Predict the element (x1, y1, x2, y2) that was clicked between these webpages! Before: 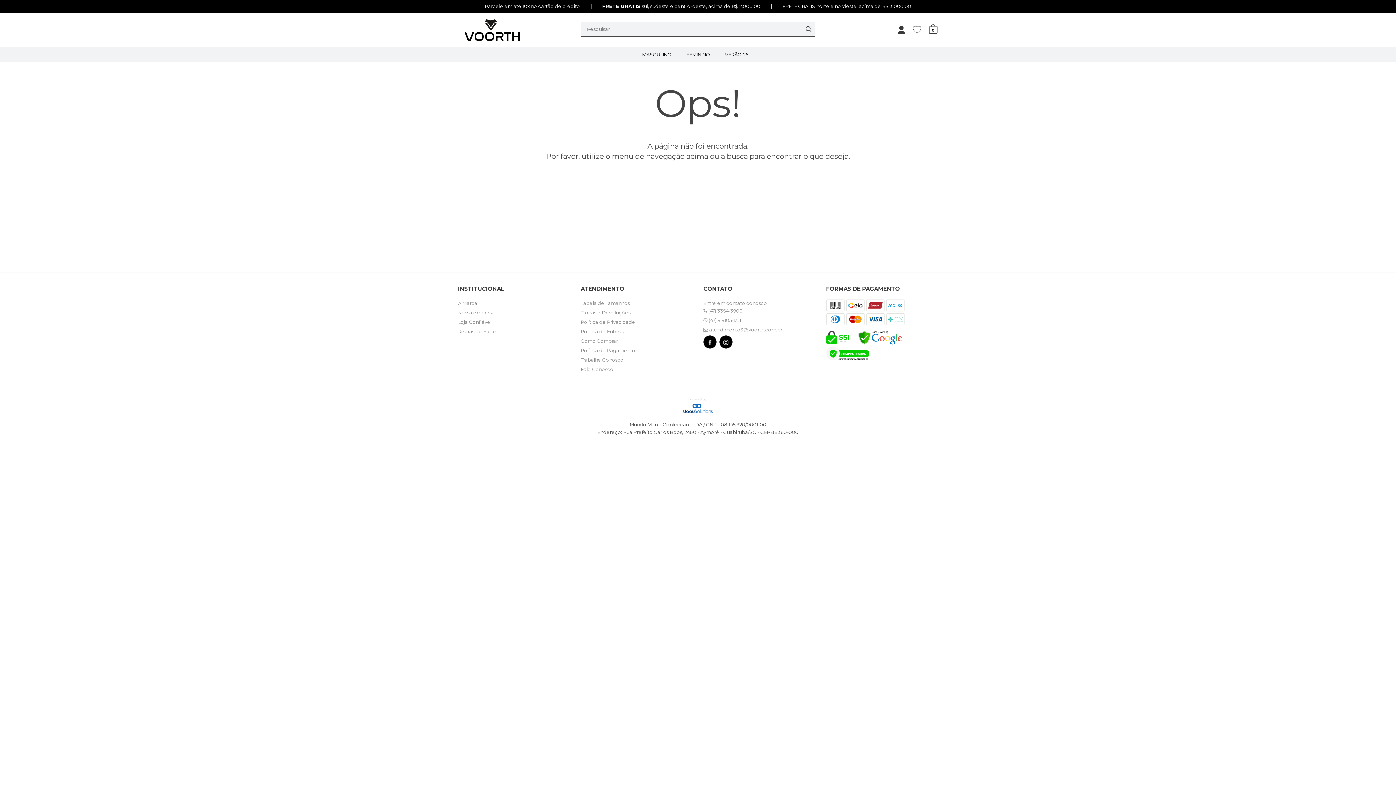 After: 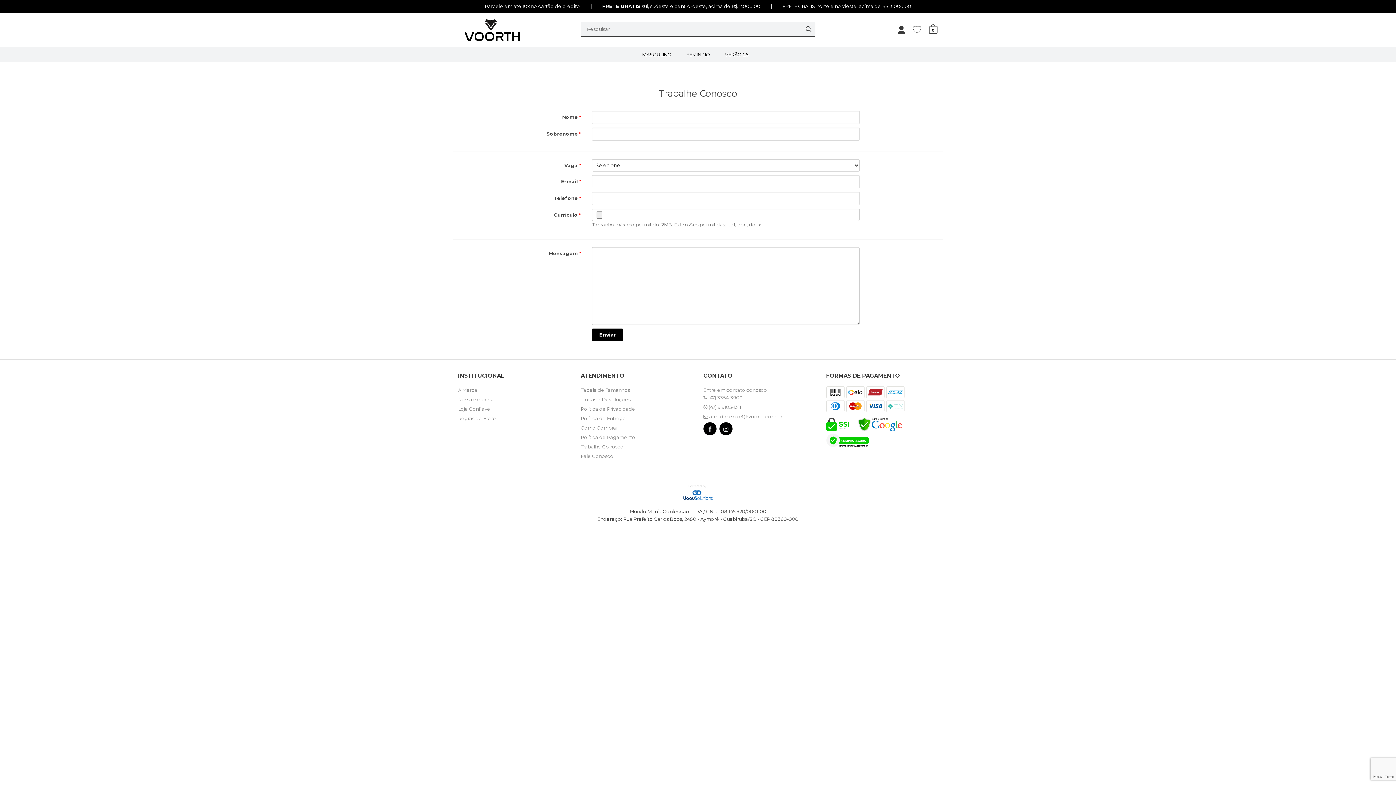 Action: bbox: (580, 356, 692, 365) label: Trabalhe Conosco